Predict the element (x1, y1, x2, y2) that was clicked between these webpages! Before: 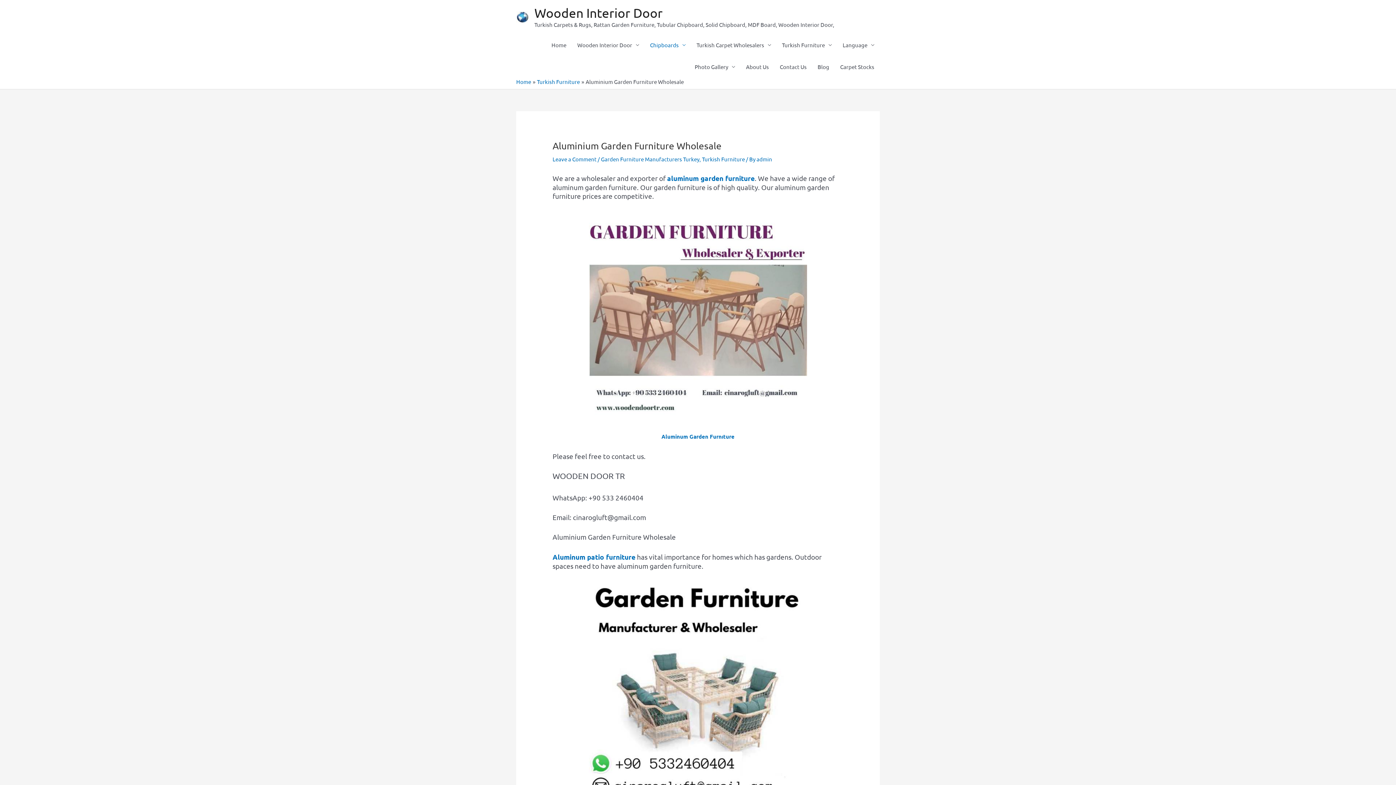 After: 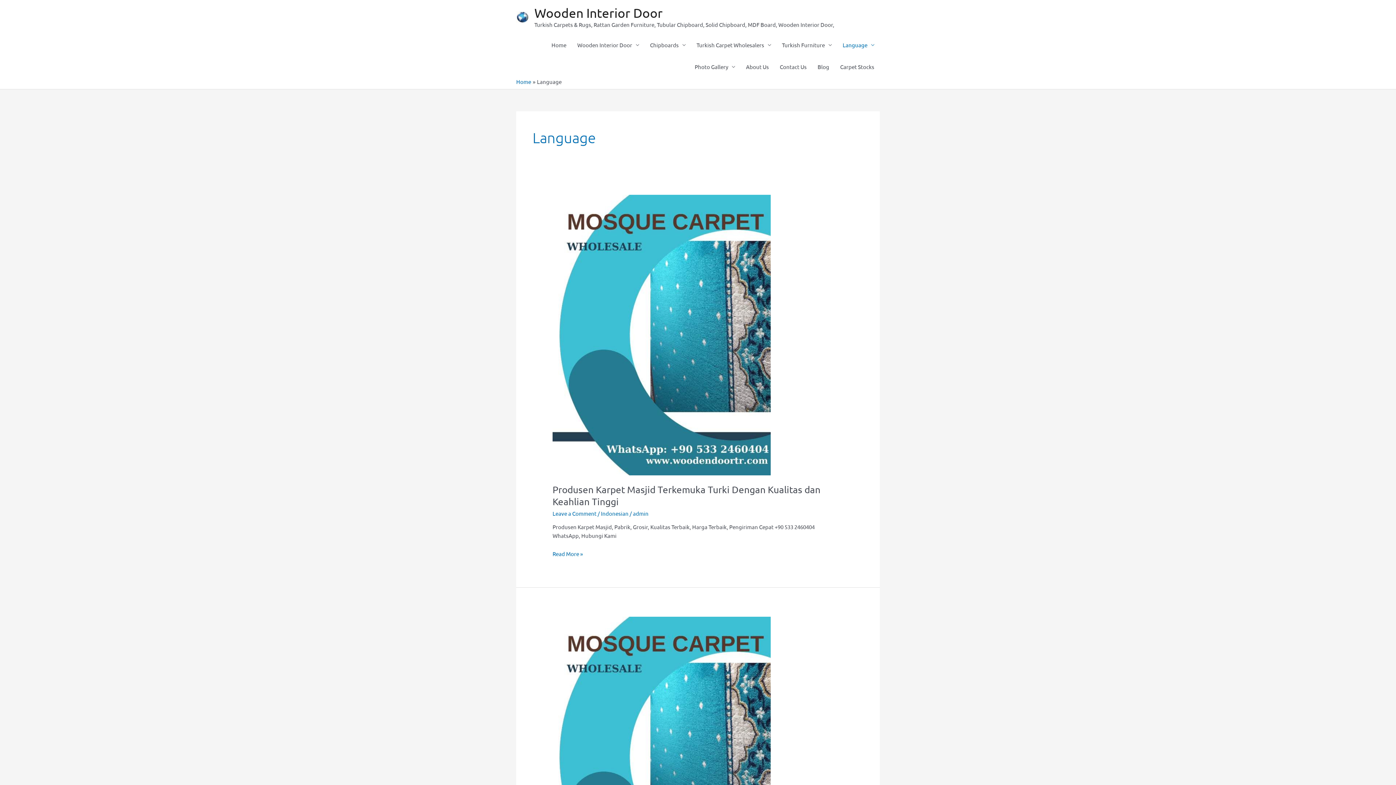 Action: label: Language bbox: (837, 34, 880, 56)